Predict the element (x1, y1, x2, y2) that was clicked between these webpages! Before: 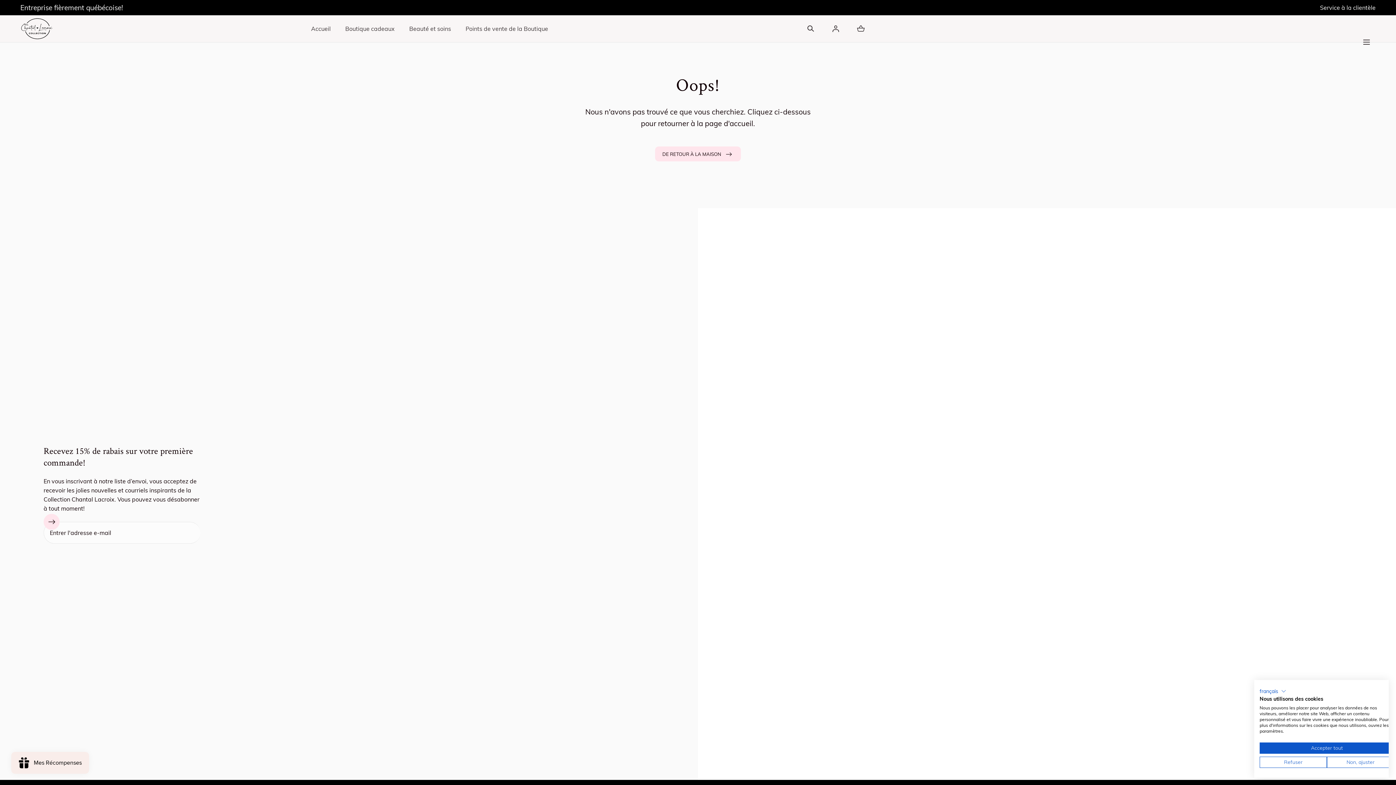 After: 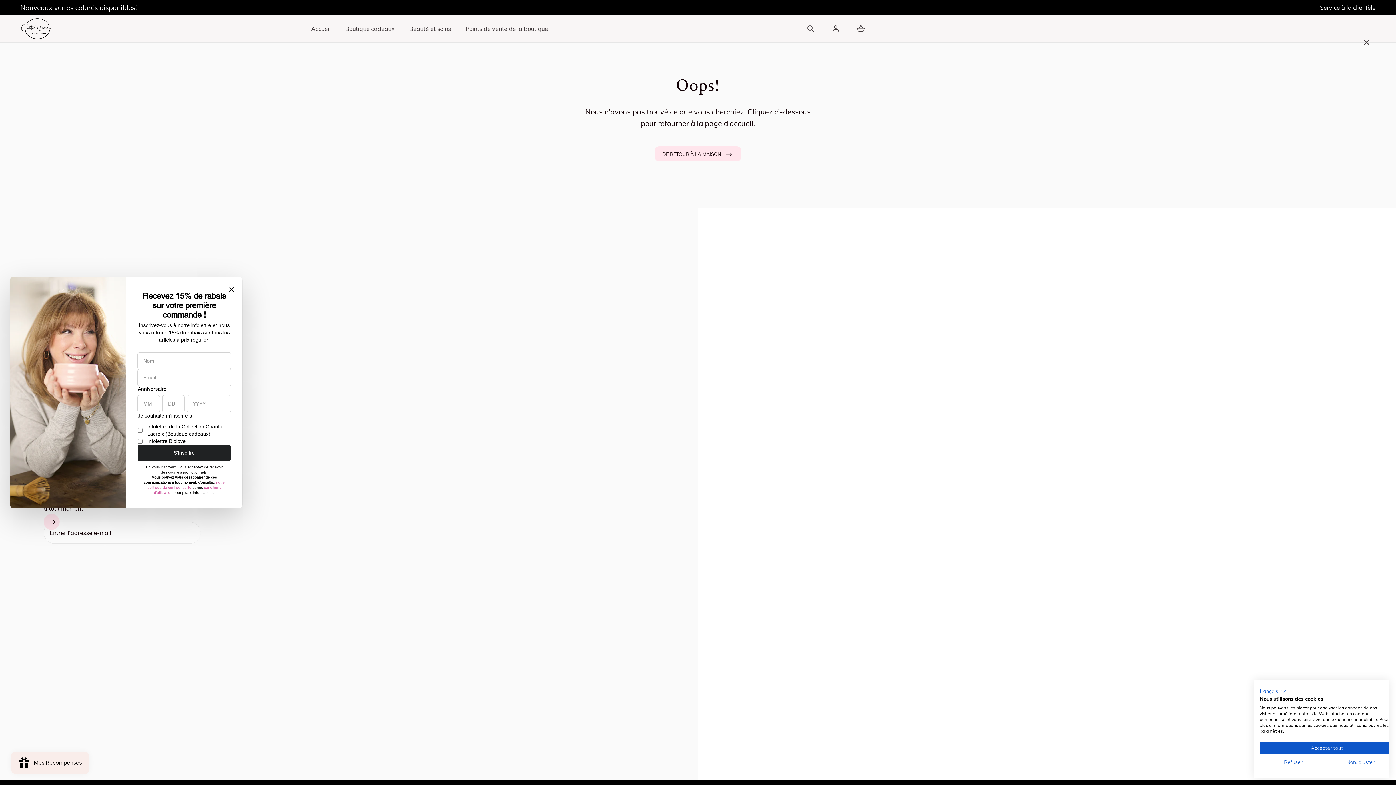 Action: label: Menu bbox: (1366, 42, 1376, 51)